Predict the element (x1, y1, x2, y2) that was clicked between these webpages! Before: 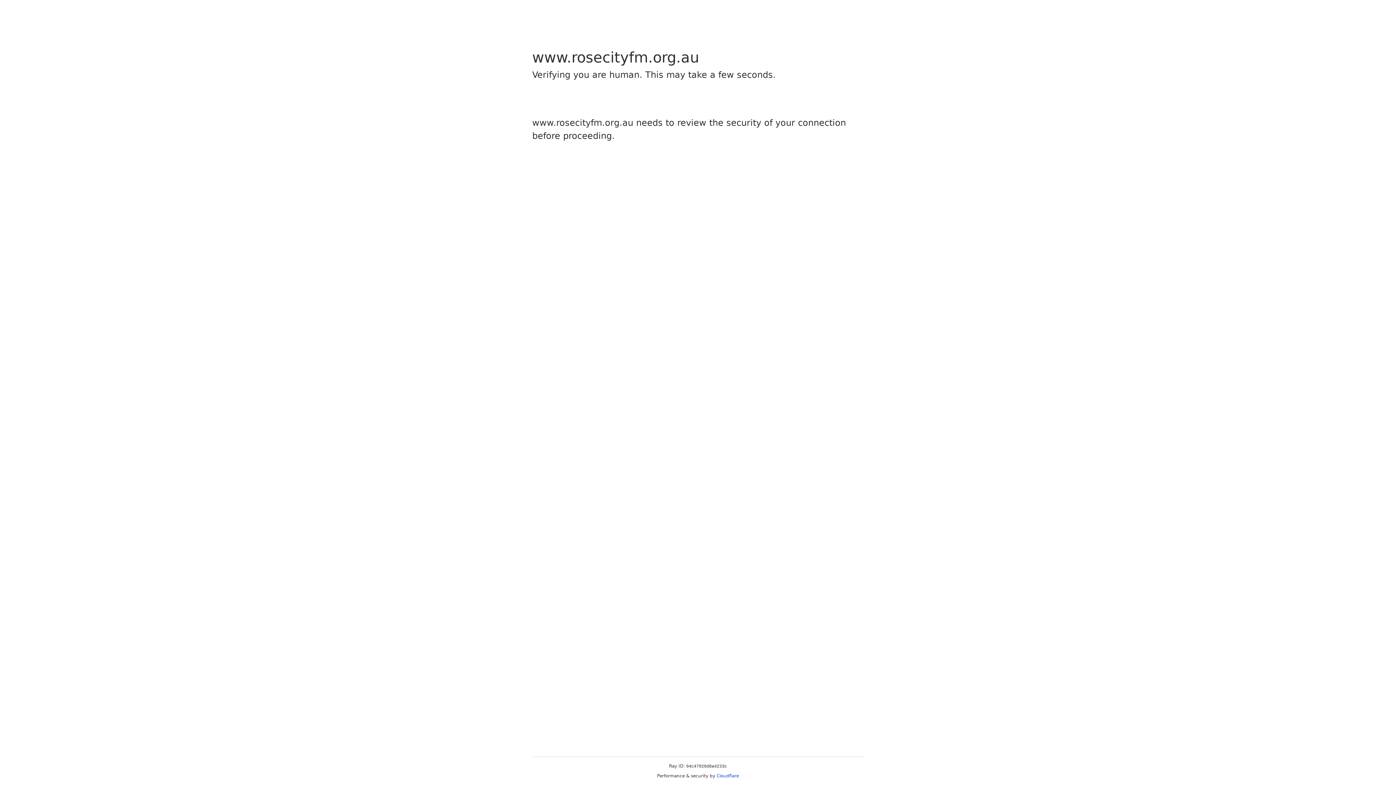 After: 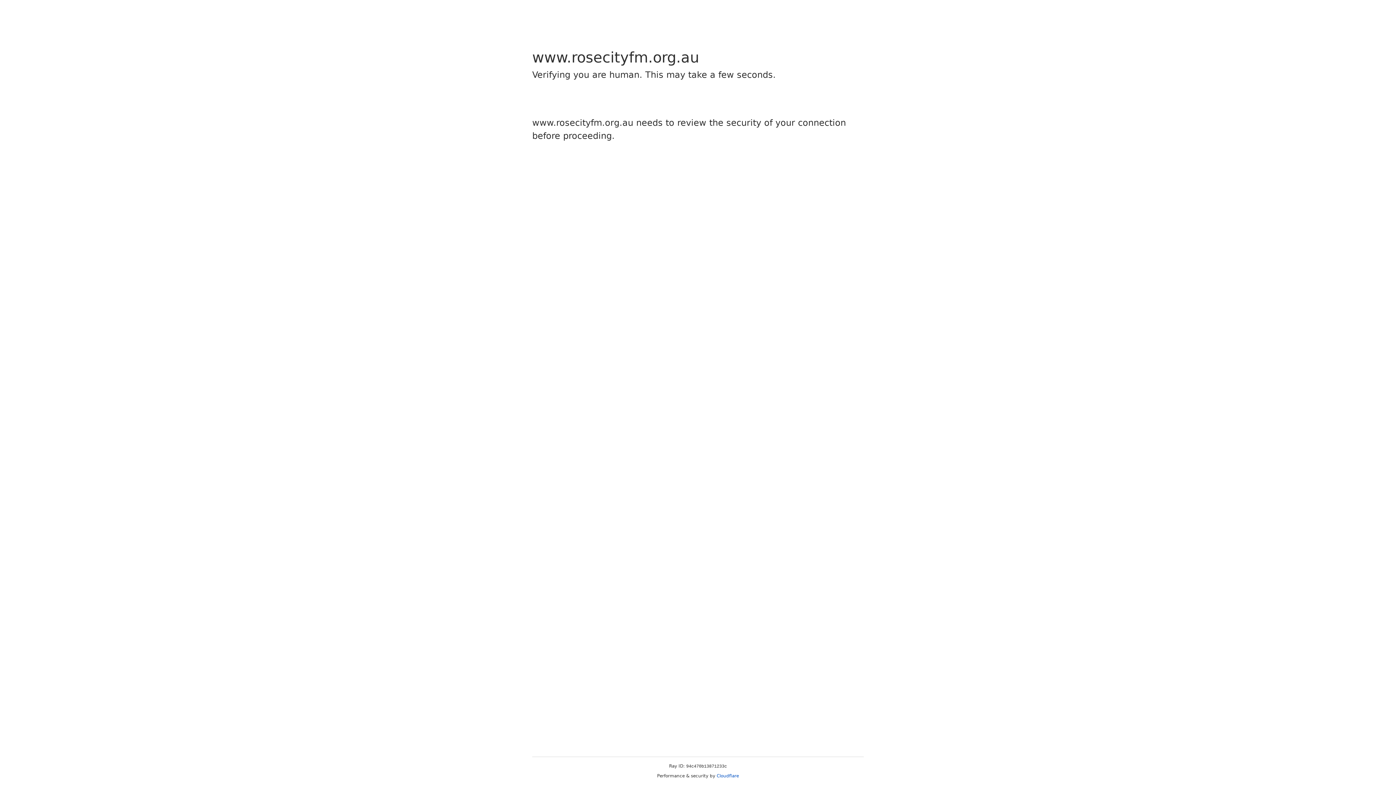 Action: bbox: (716, 773, 739, 778) label: Cloudflare